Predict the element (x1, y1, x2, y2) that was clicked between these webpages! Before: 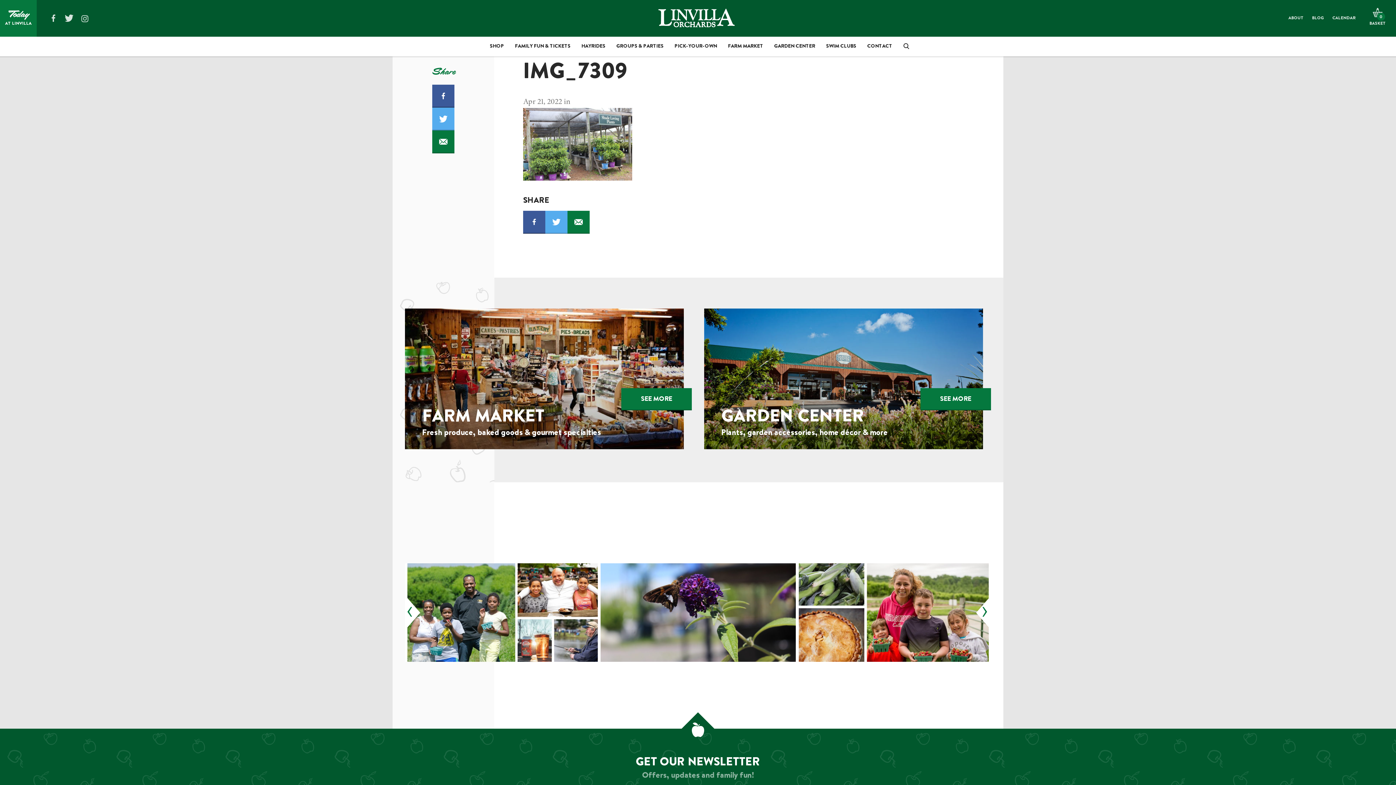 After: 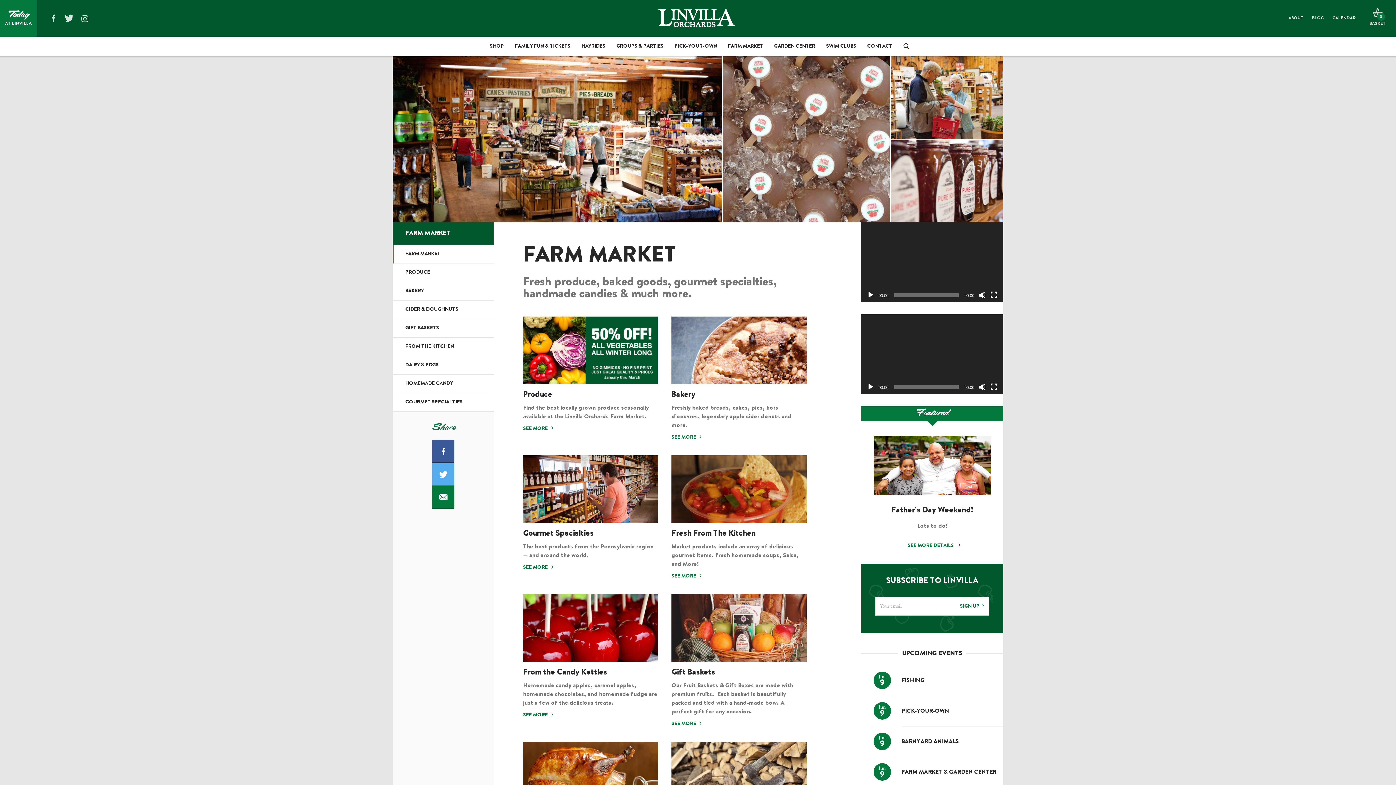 Action: bbox: (405, 441, 683, 452)